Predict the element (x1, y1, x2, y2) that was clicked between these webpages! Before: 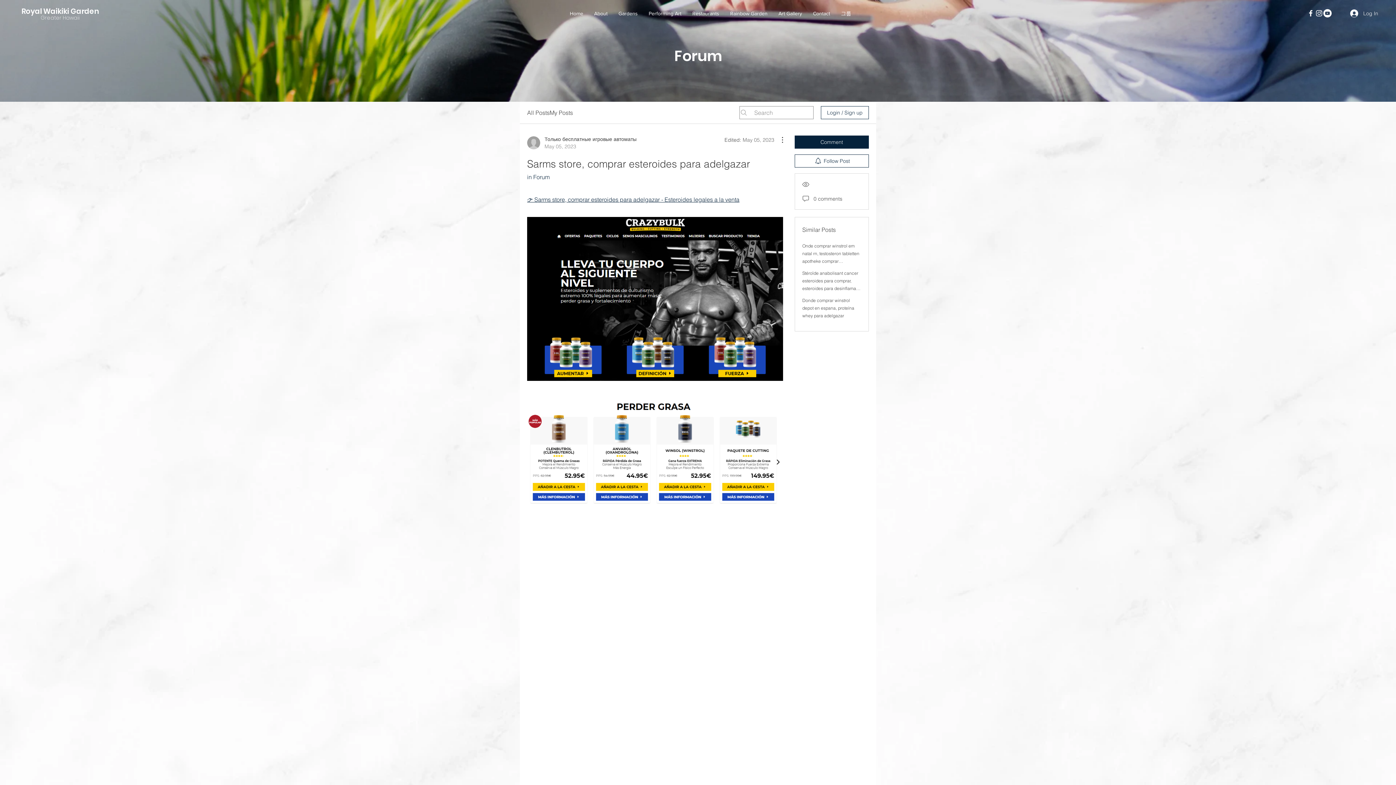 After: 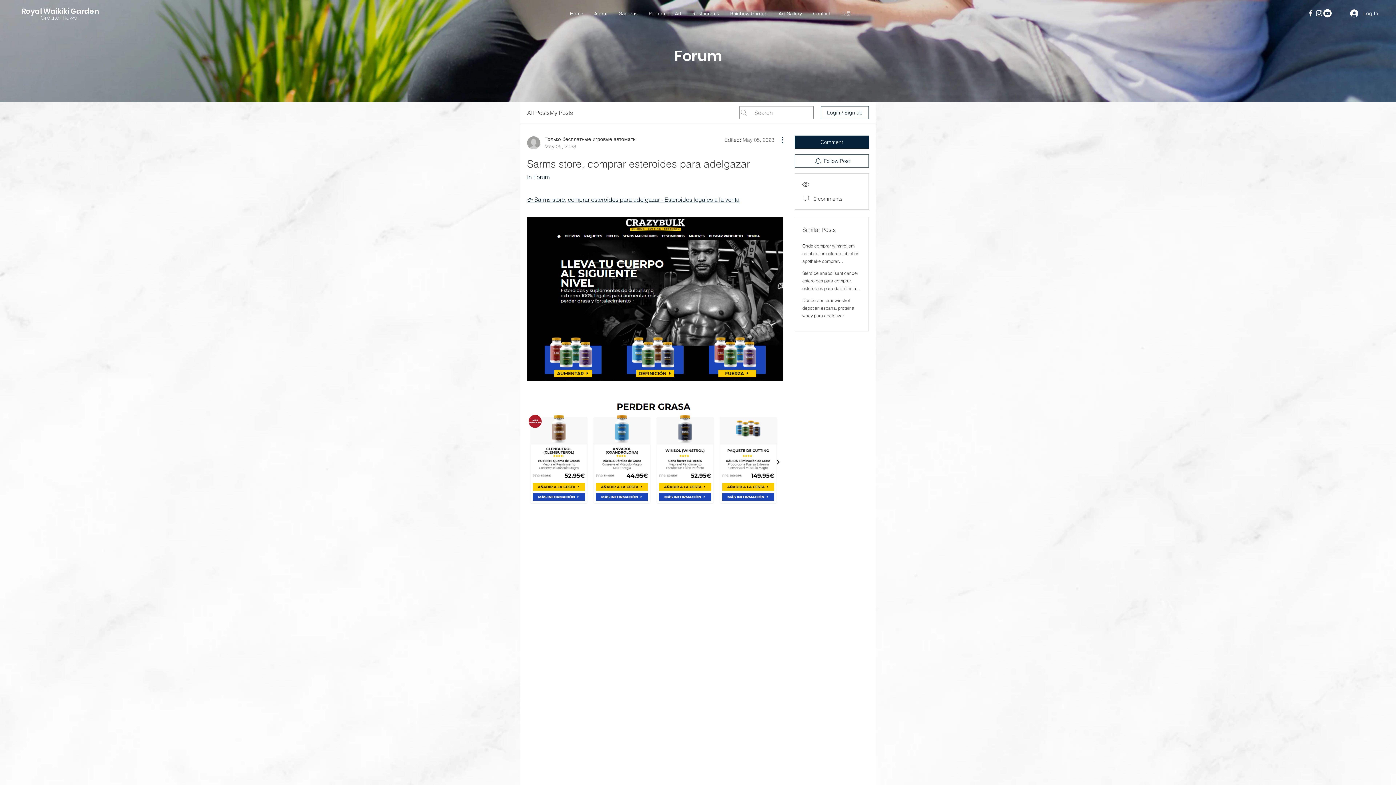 Action: label: More Actions bbox: (774, 135, 783, 144)